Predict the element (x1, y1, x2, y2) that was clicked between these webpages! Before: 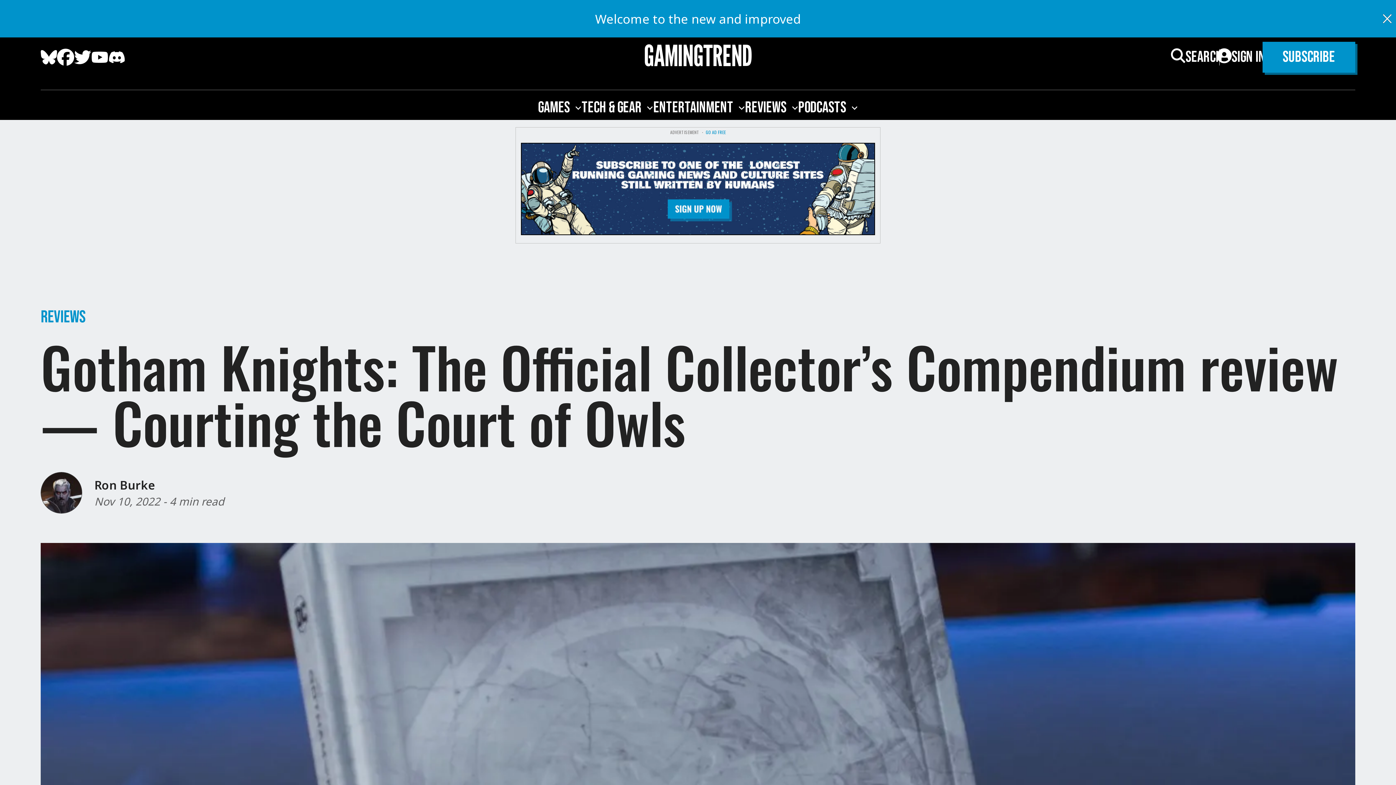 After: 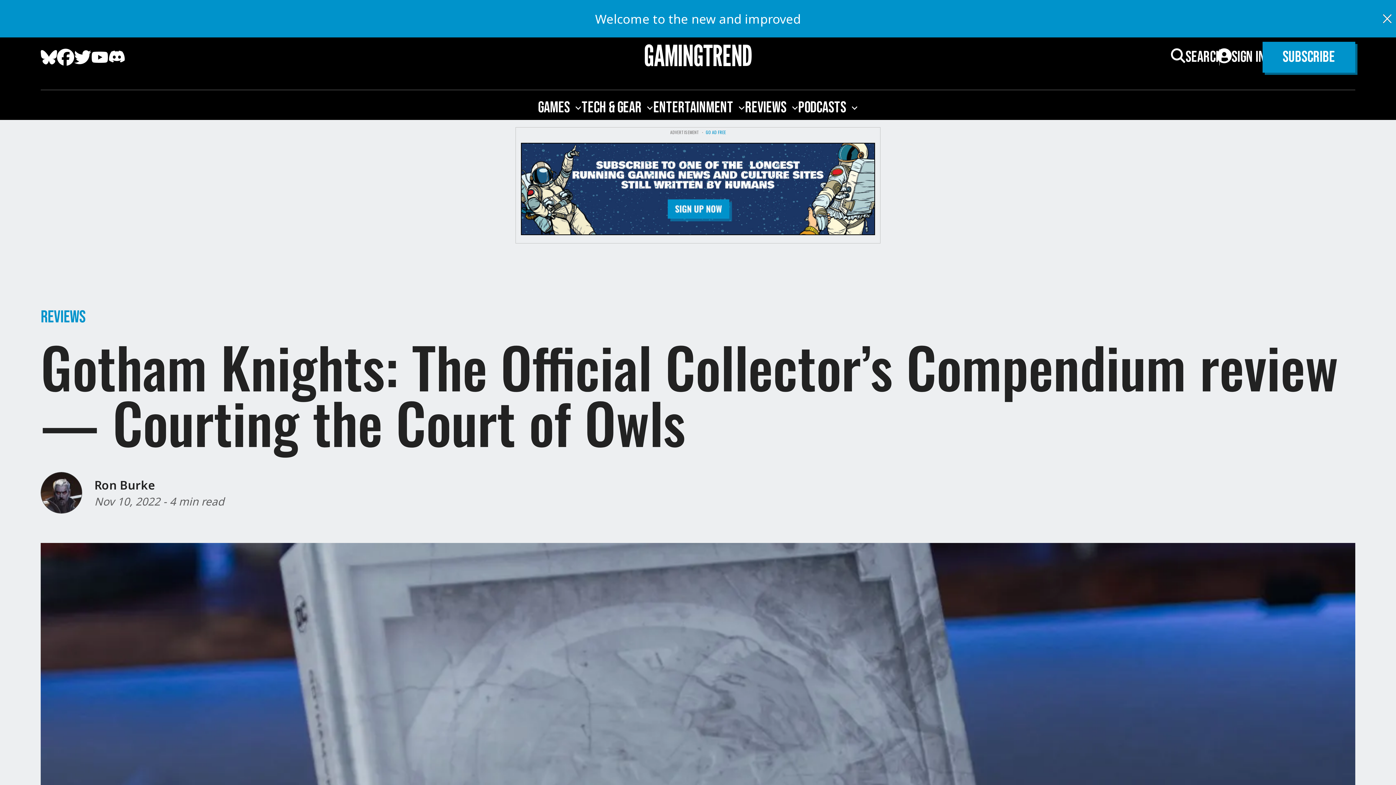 Action: label: Discord bbox: (108, 50, 125, 67)